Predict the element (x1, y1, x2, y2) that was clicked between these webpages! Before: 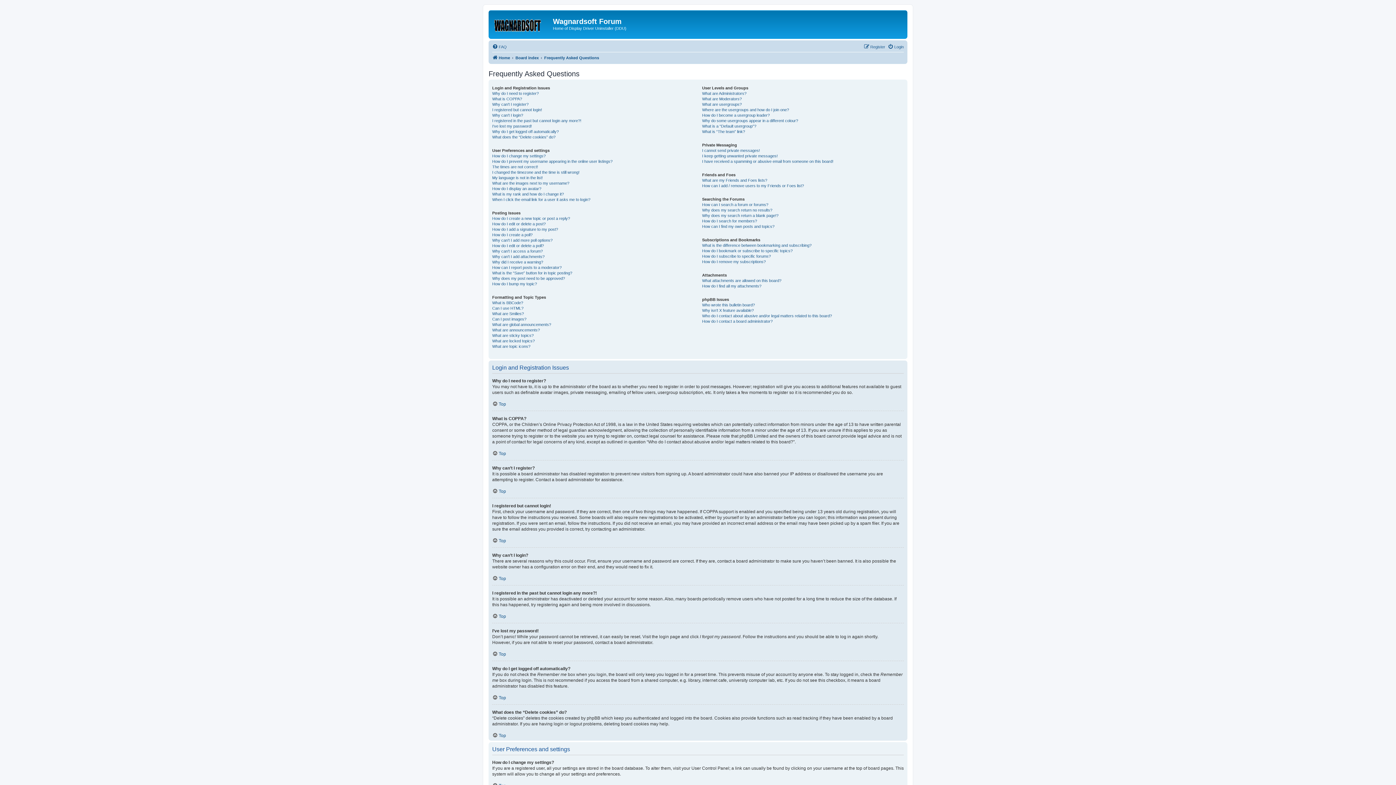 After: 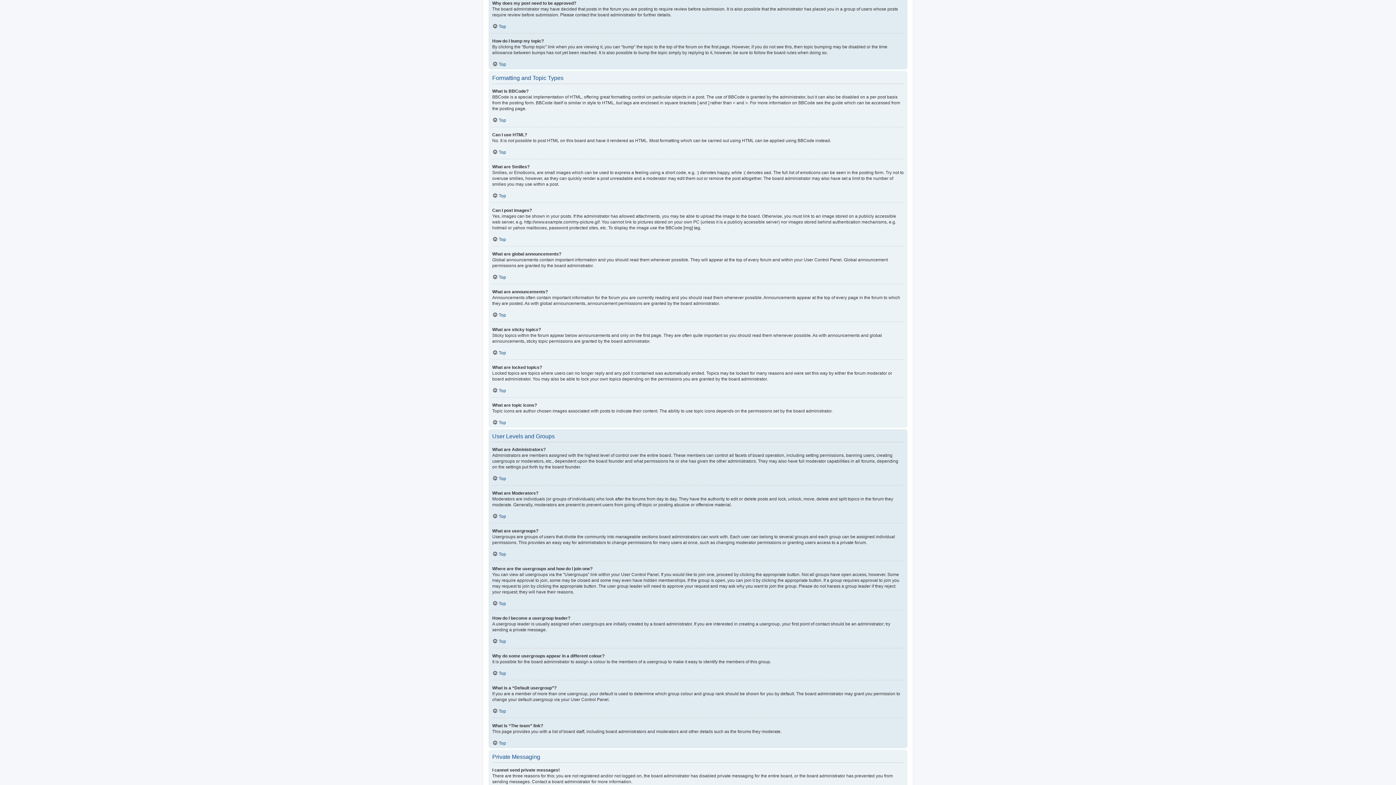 Action: label: Why does my post need to be approved? bbox: (492, 275, 565, 281)